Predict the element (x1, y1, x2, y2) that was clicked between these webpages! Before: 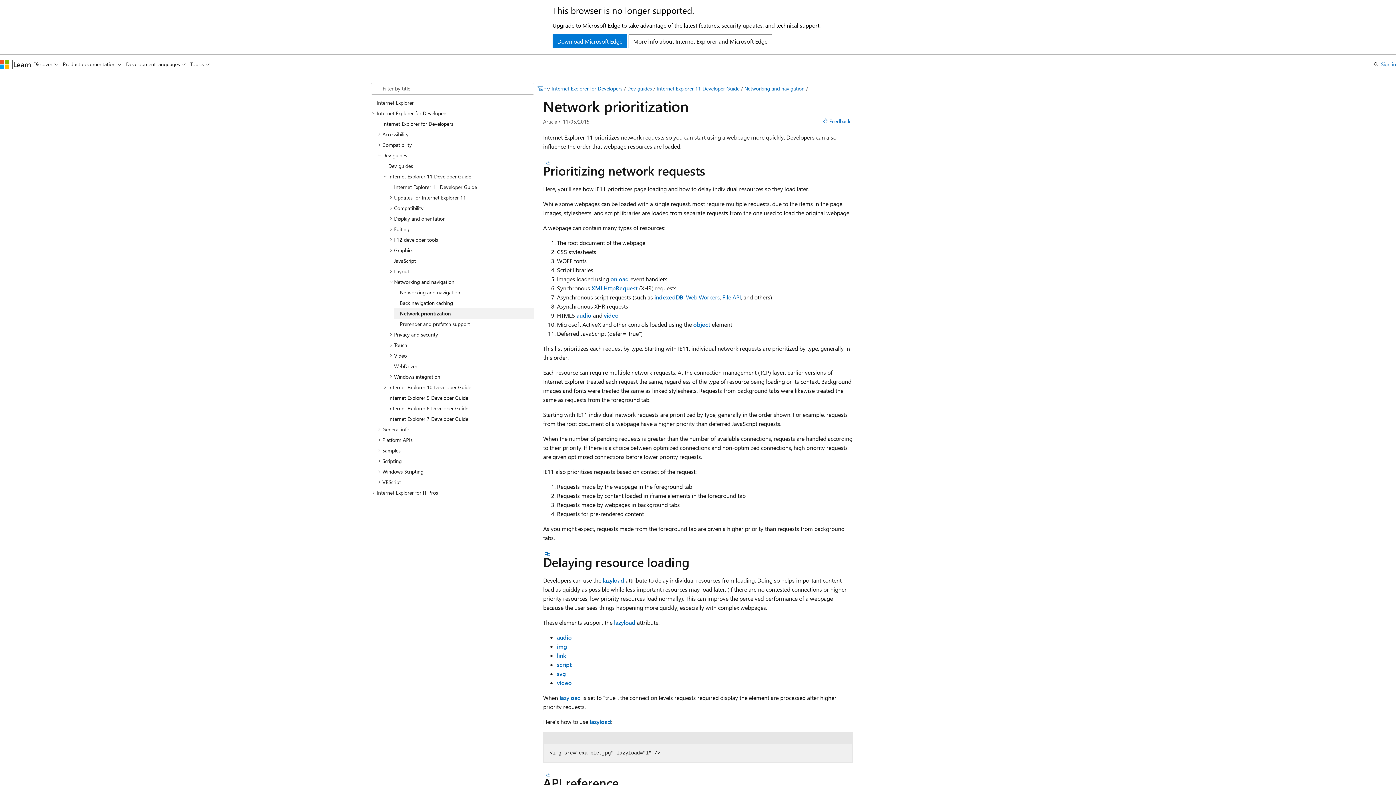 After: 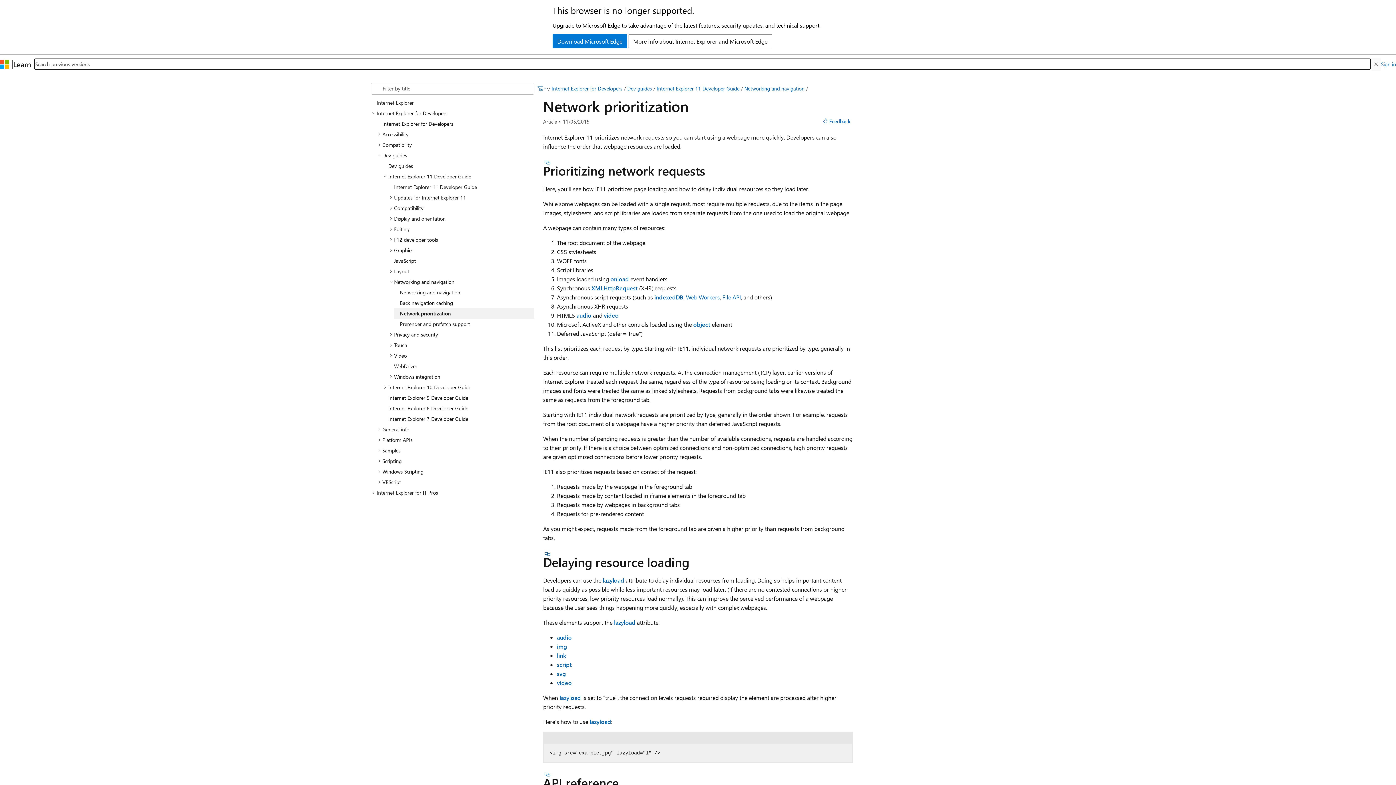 Action: bbox: (1371, 57, 1381, 70) label: Open search